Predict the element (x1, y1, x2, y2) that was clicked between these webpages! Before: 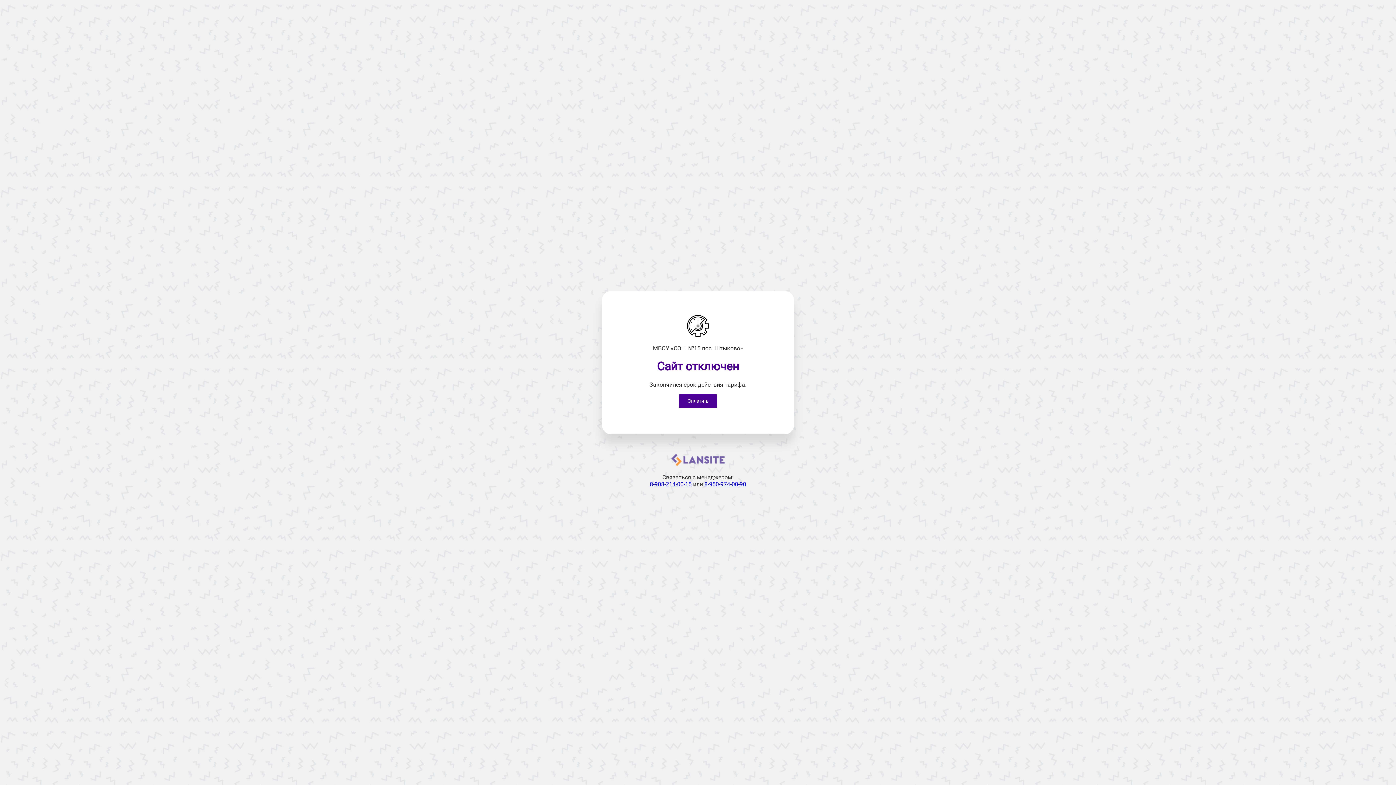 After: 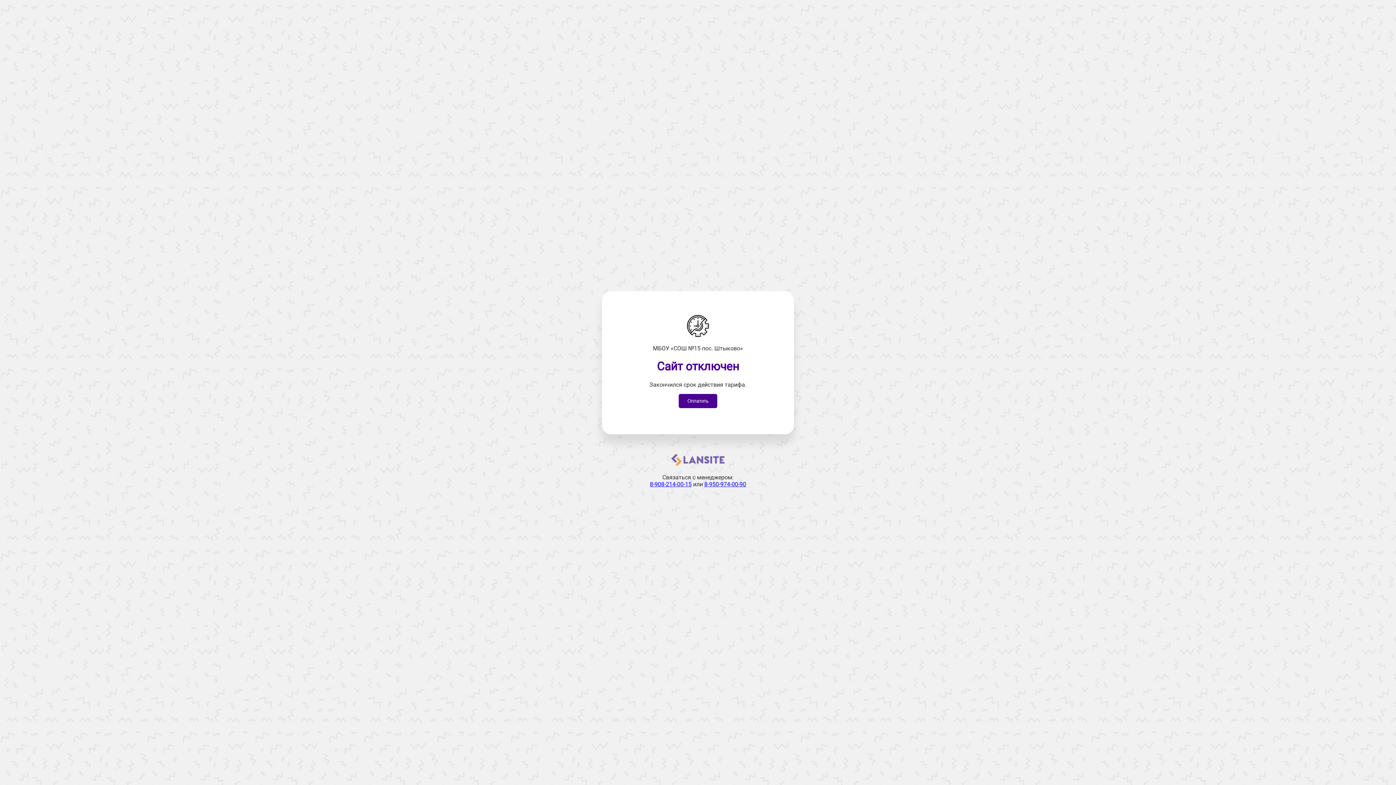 Action: bbox: (650, 481, 691, 487) label: 8-908-214-00-15